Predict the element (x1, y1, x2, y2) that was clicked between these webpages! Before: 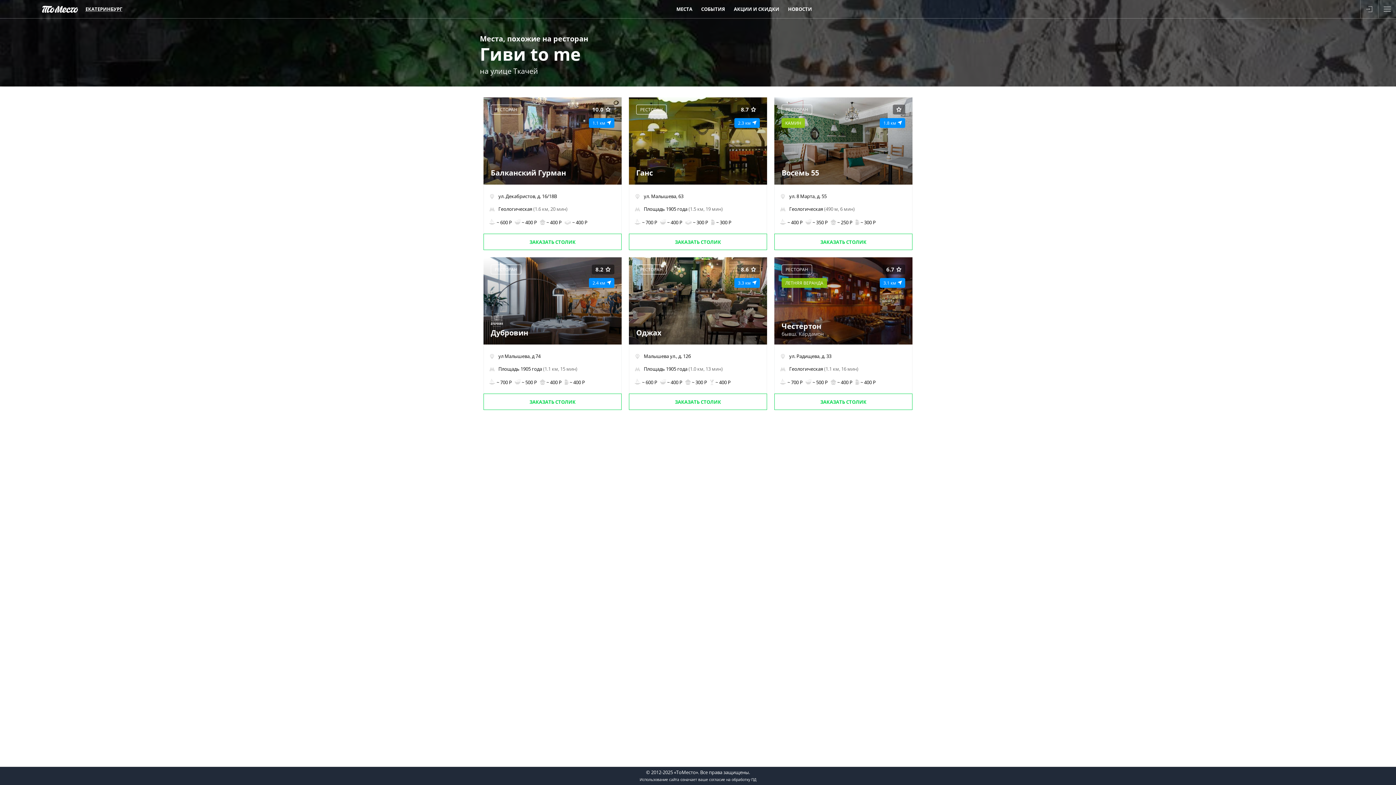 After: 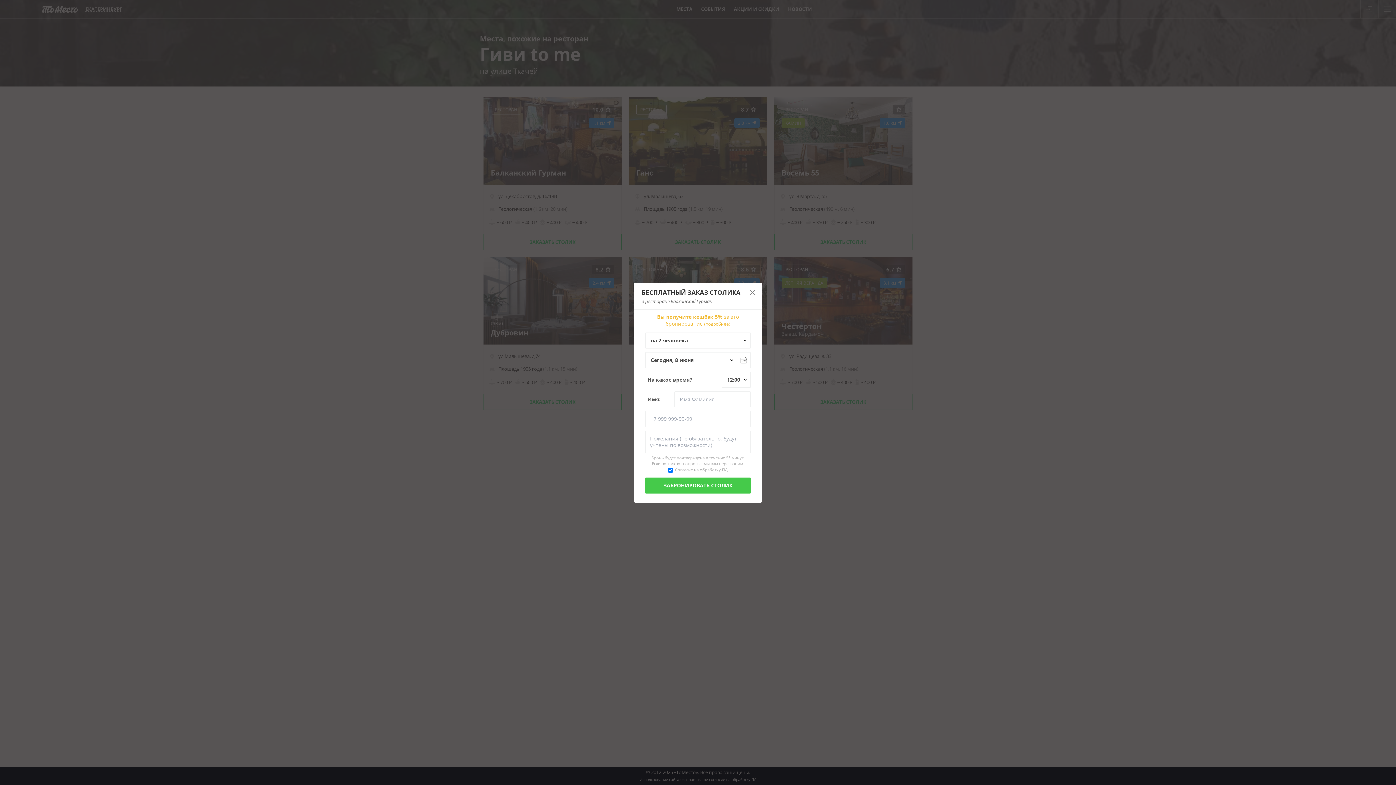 Action: label: ЗАКАЗАТЬ СТОЛИК bbox: (484, 234, 621, 249)